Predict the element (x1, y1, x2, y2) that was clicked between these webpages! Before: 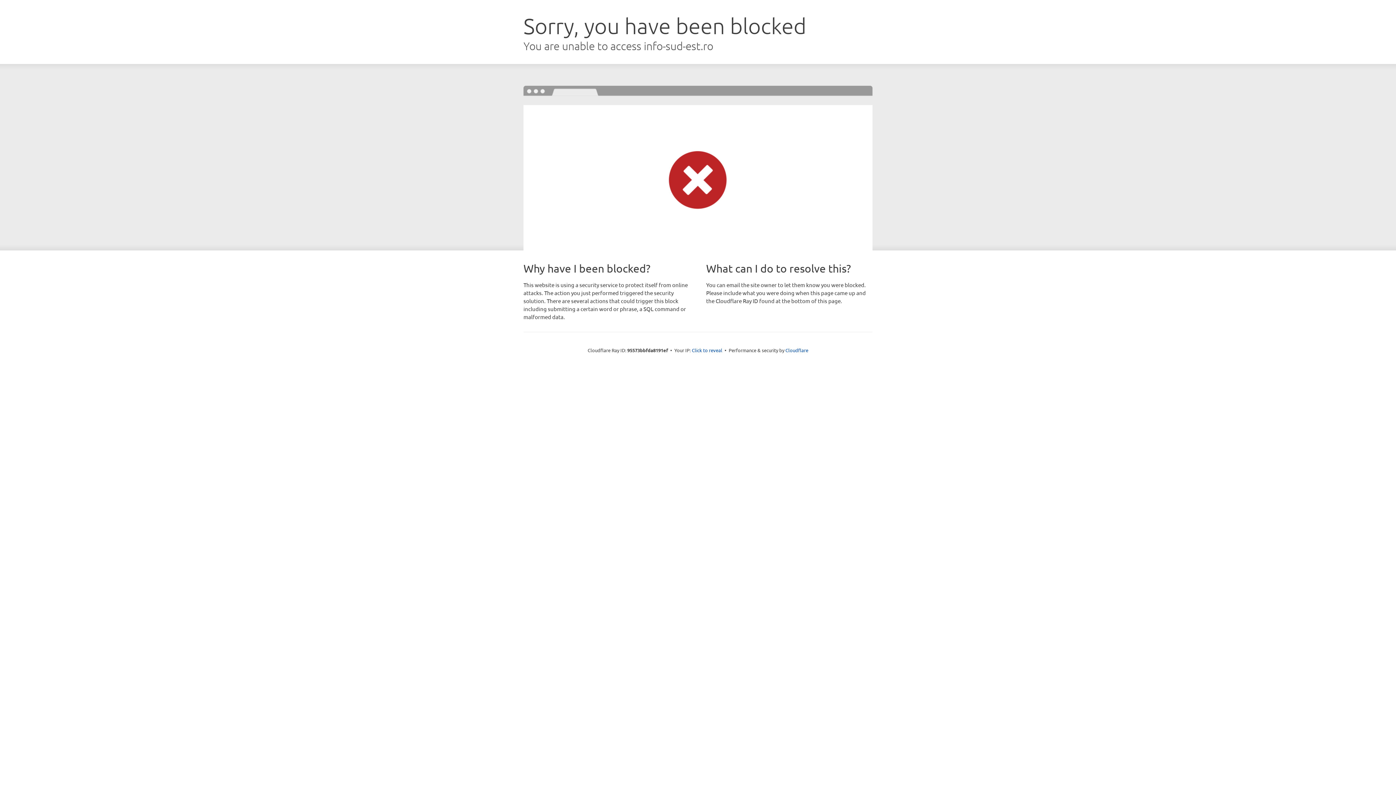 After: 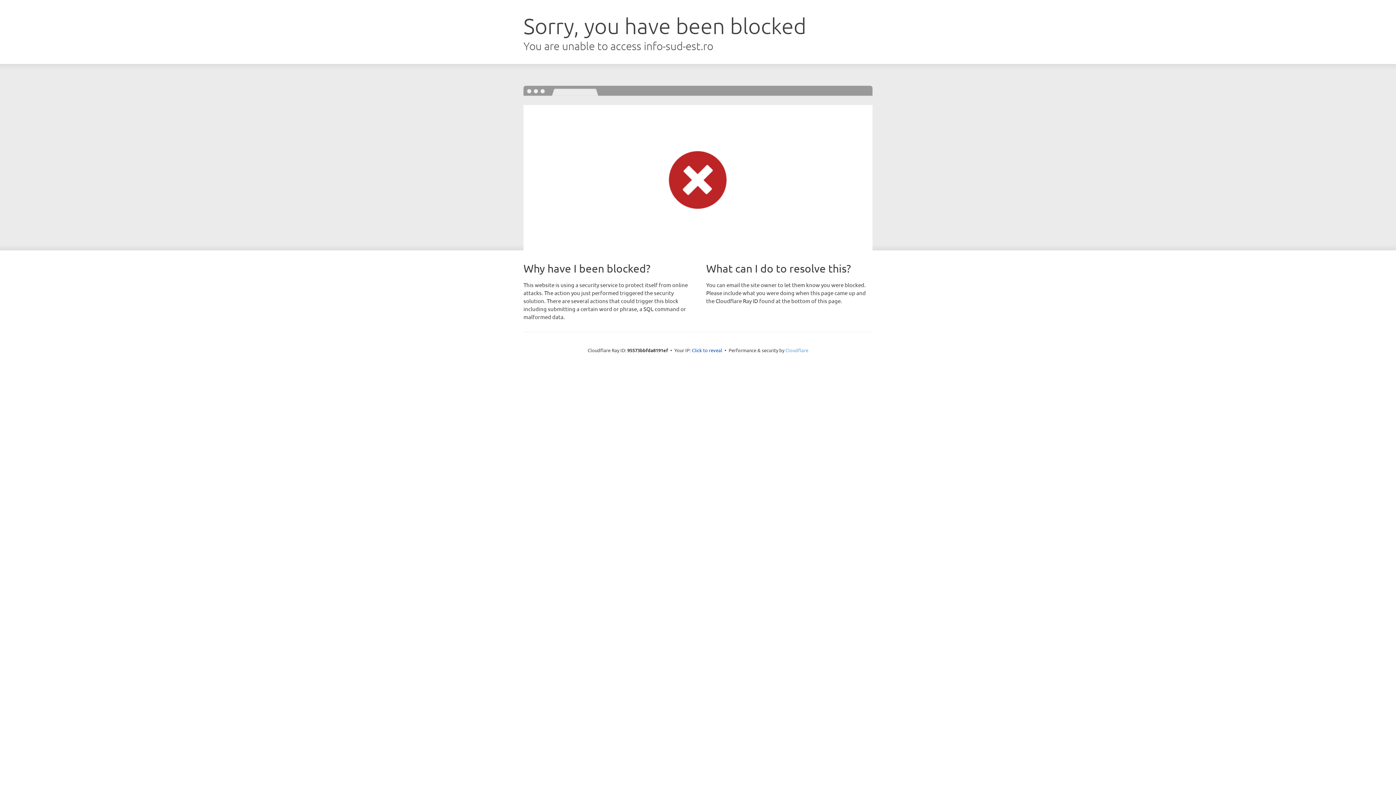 Action: bbox: (785, 347, 808, 353) label: Cloudflare